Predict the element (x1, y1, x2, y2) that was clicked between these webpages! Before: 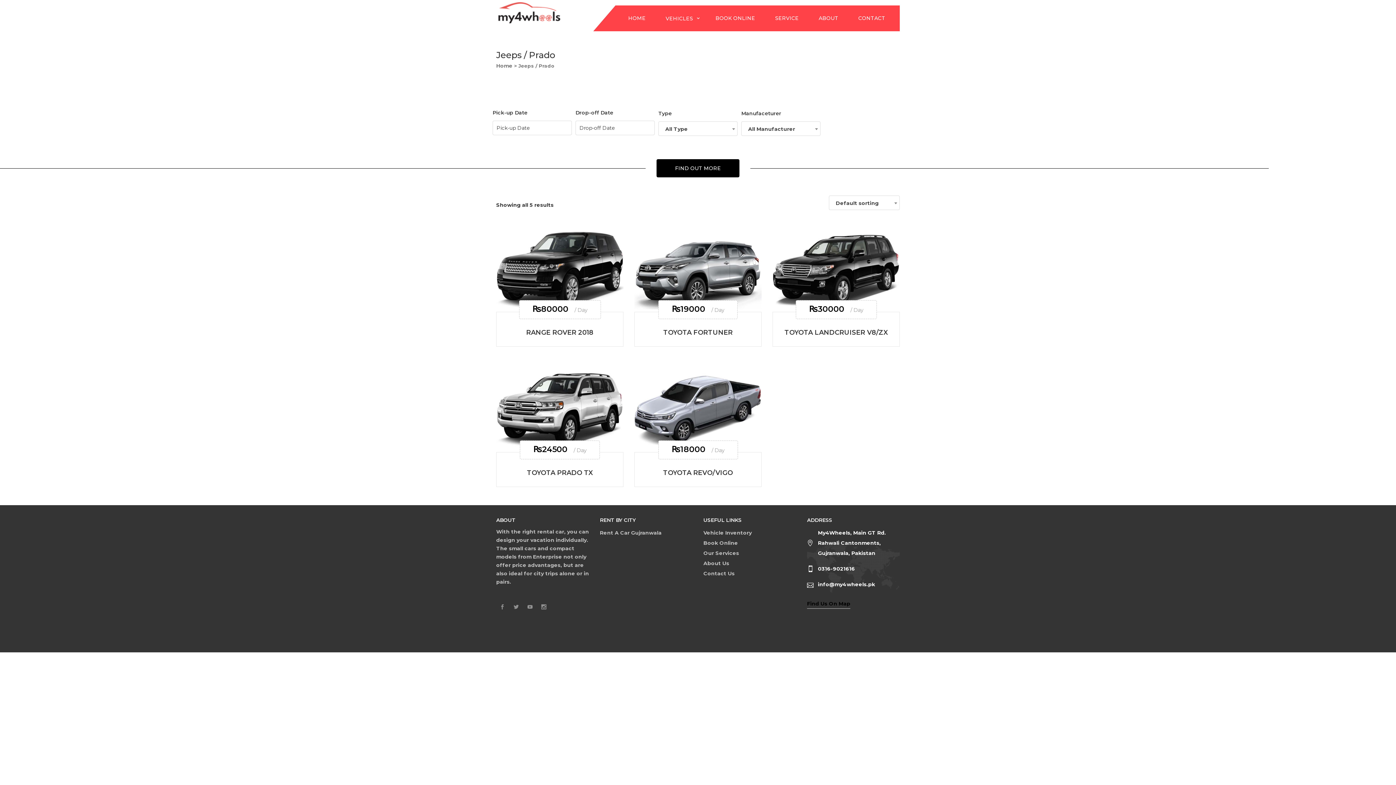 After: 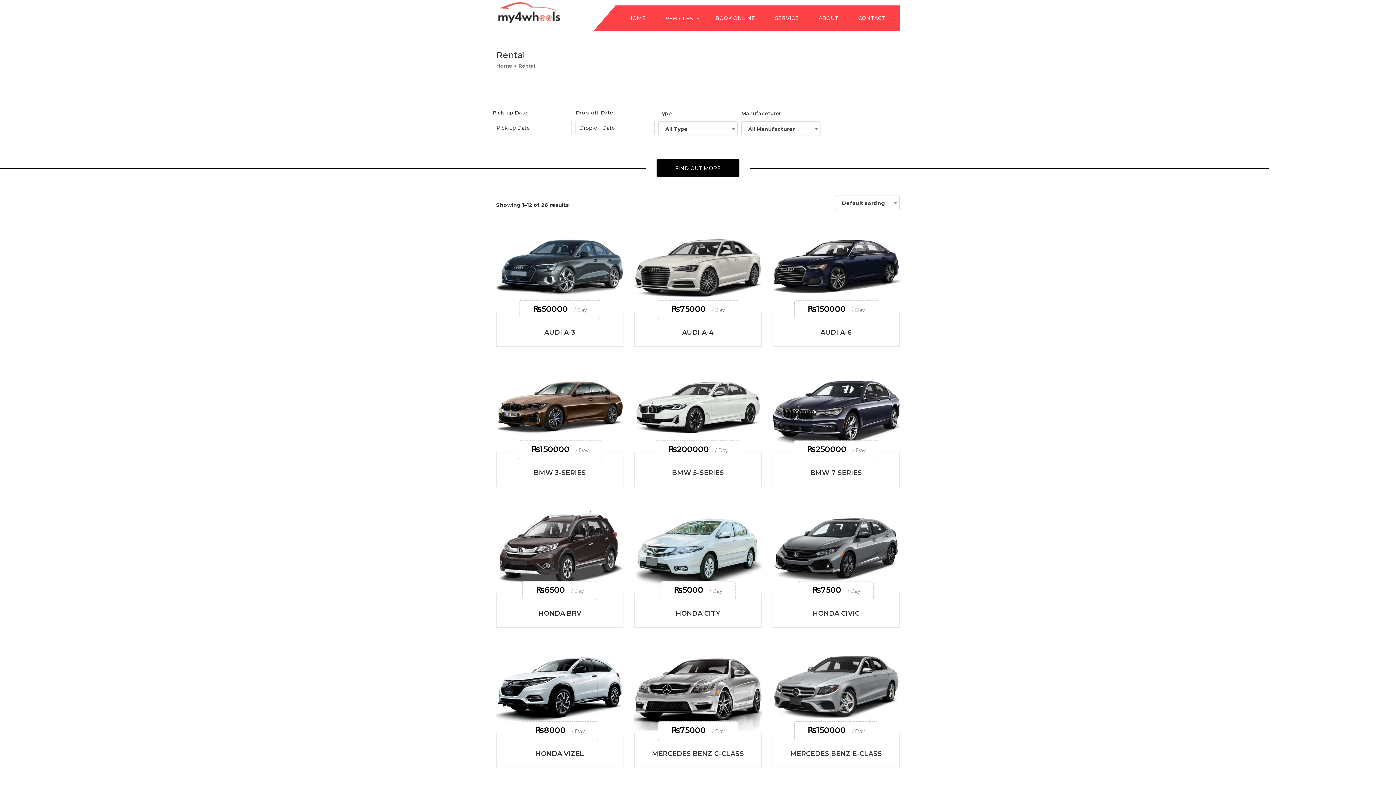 Action: bbox: (703, 529, 752, 536) label: Vehicle Inventory